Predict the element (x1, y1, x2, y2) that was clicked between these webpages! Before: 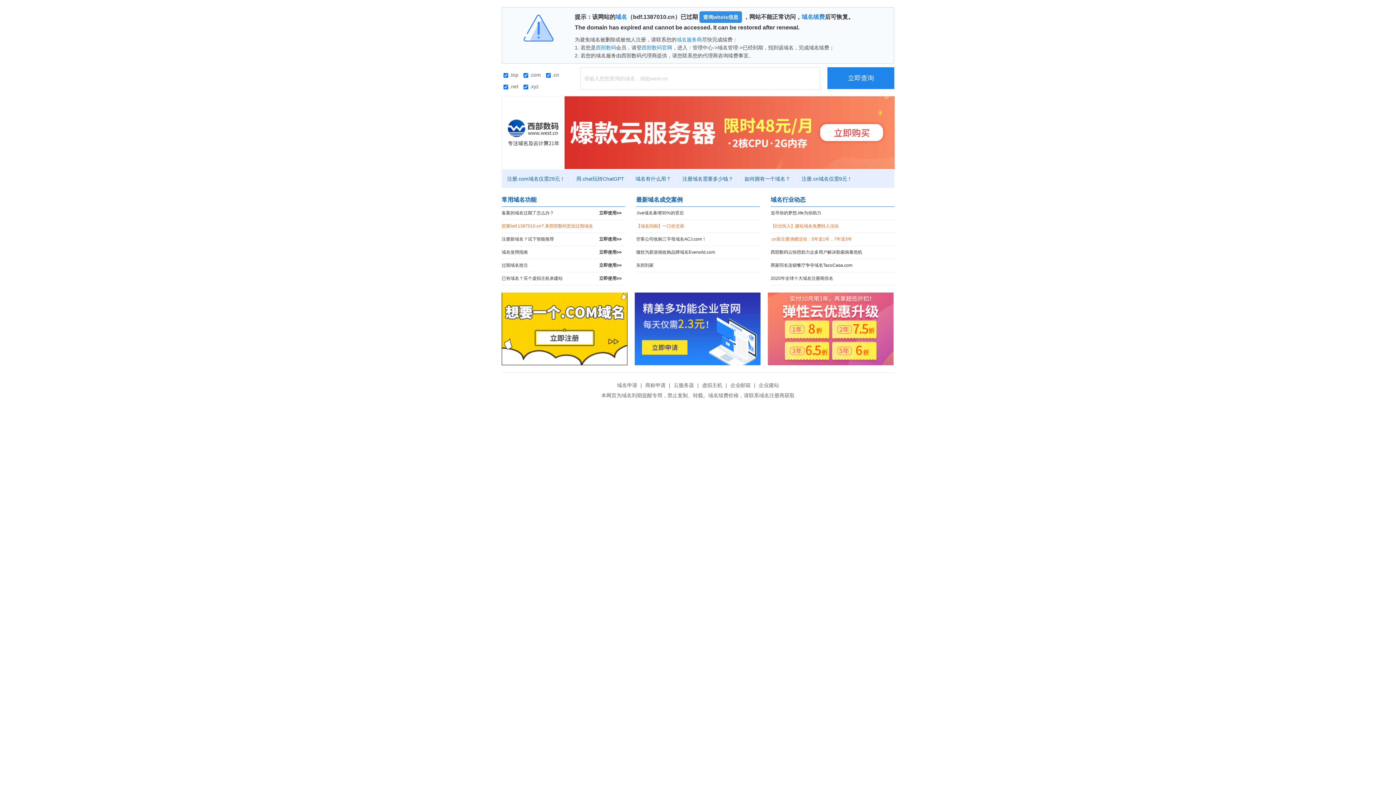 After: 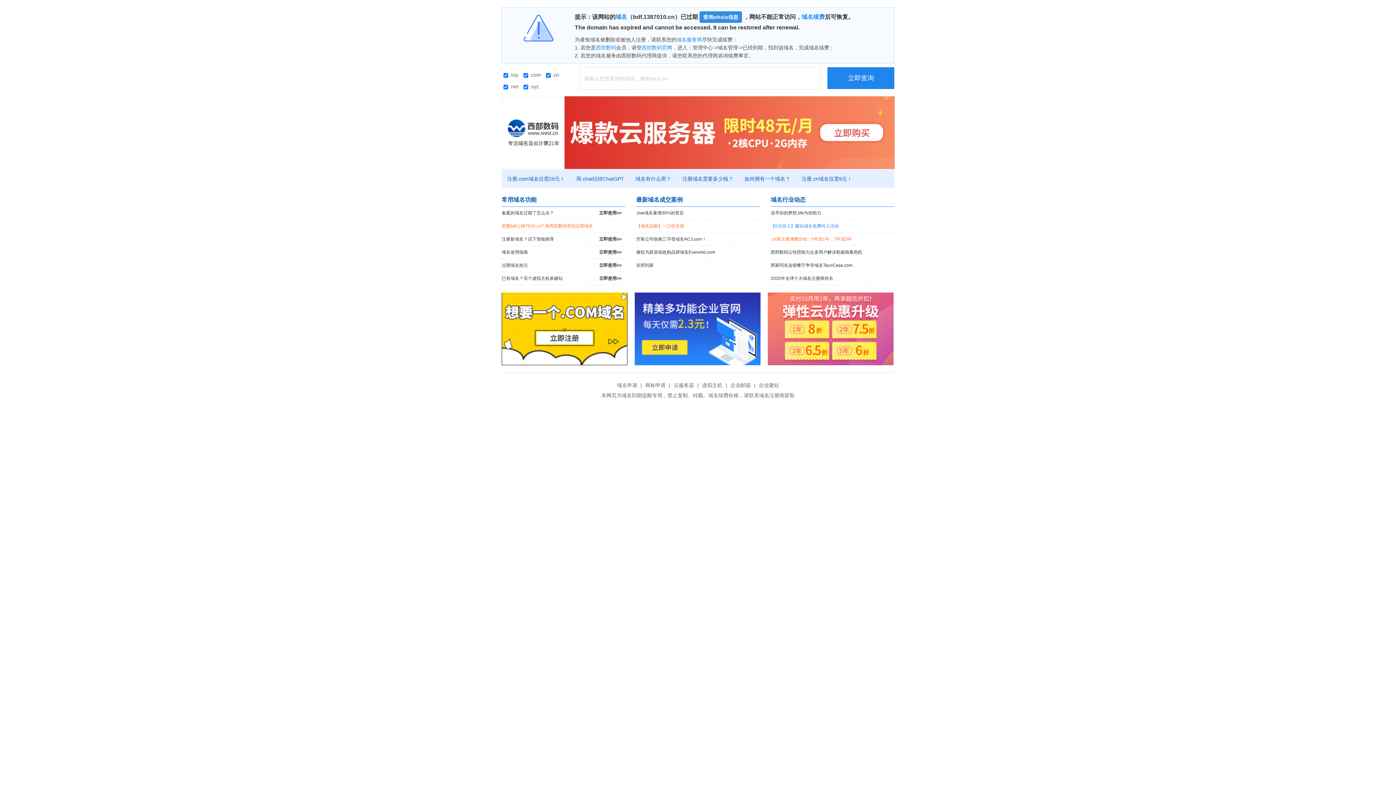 Action: bbox: (770, 220, 894, 232) label: 【0元转入】建站域名免费转入活动